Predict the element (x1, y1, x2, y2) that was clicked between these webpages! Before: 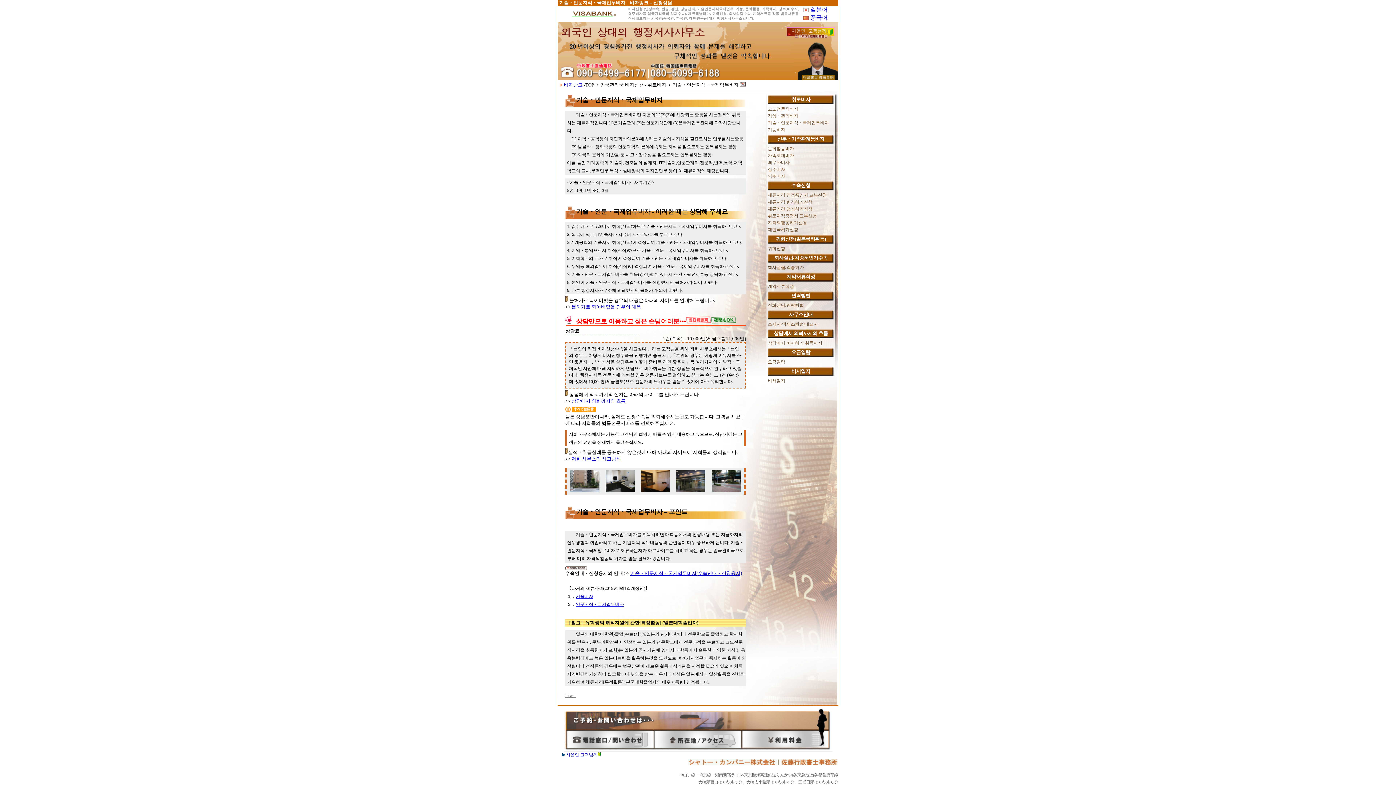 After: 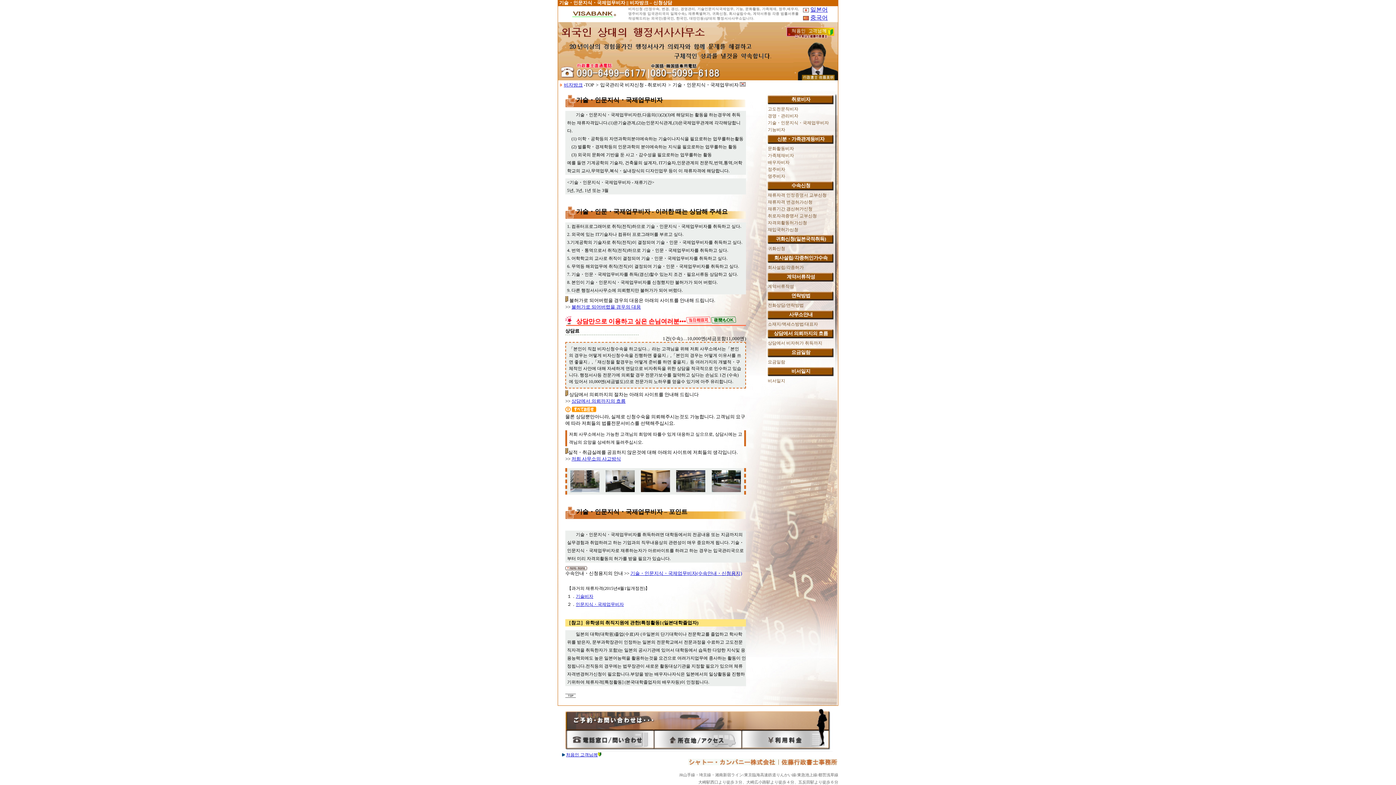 Action: label: 기술・인문지식・국제업무비자 bbox: (768, 120, 829, 125)